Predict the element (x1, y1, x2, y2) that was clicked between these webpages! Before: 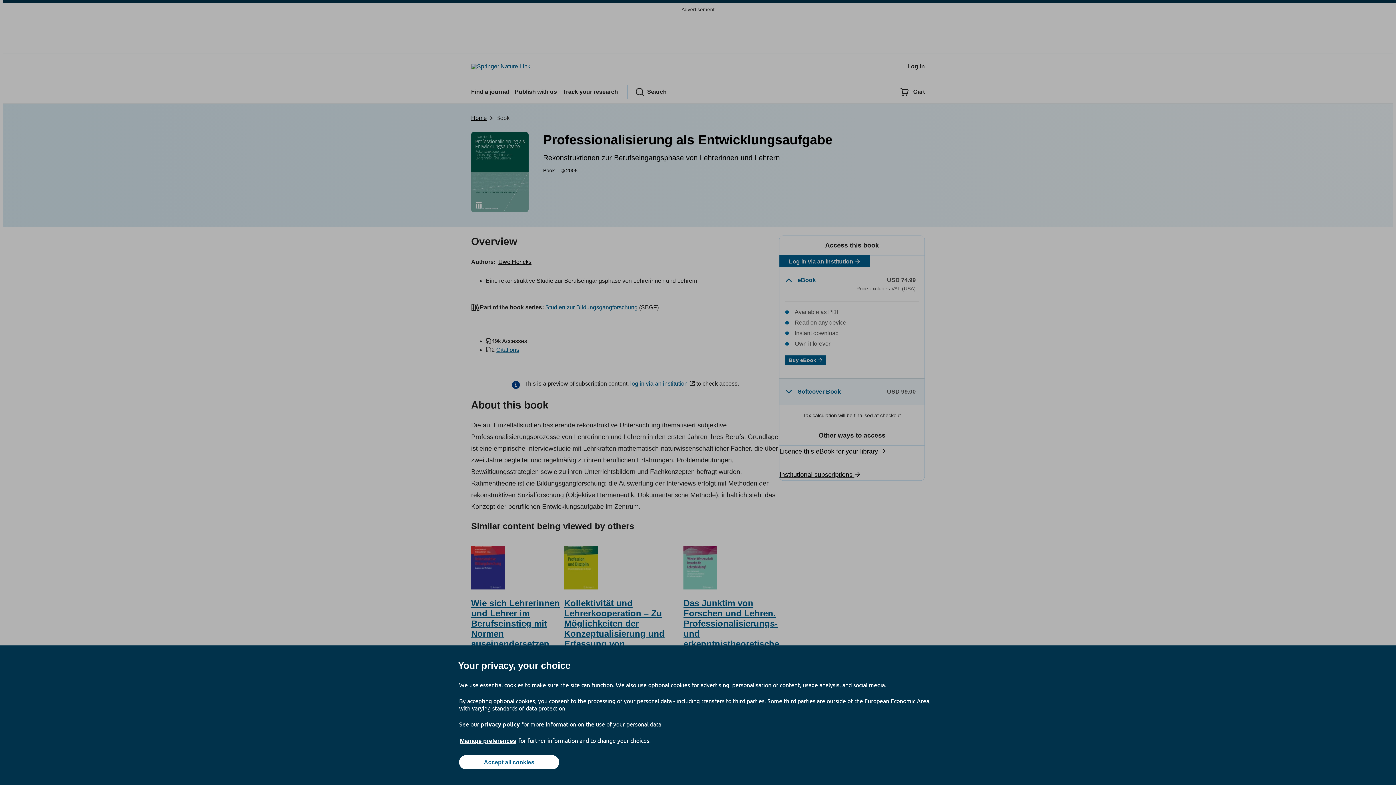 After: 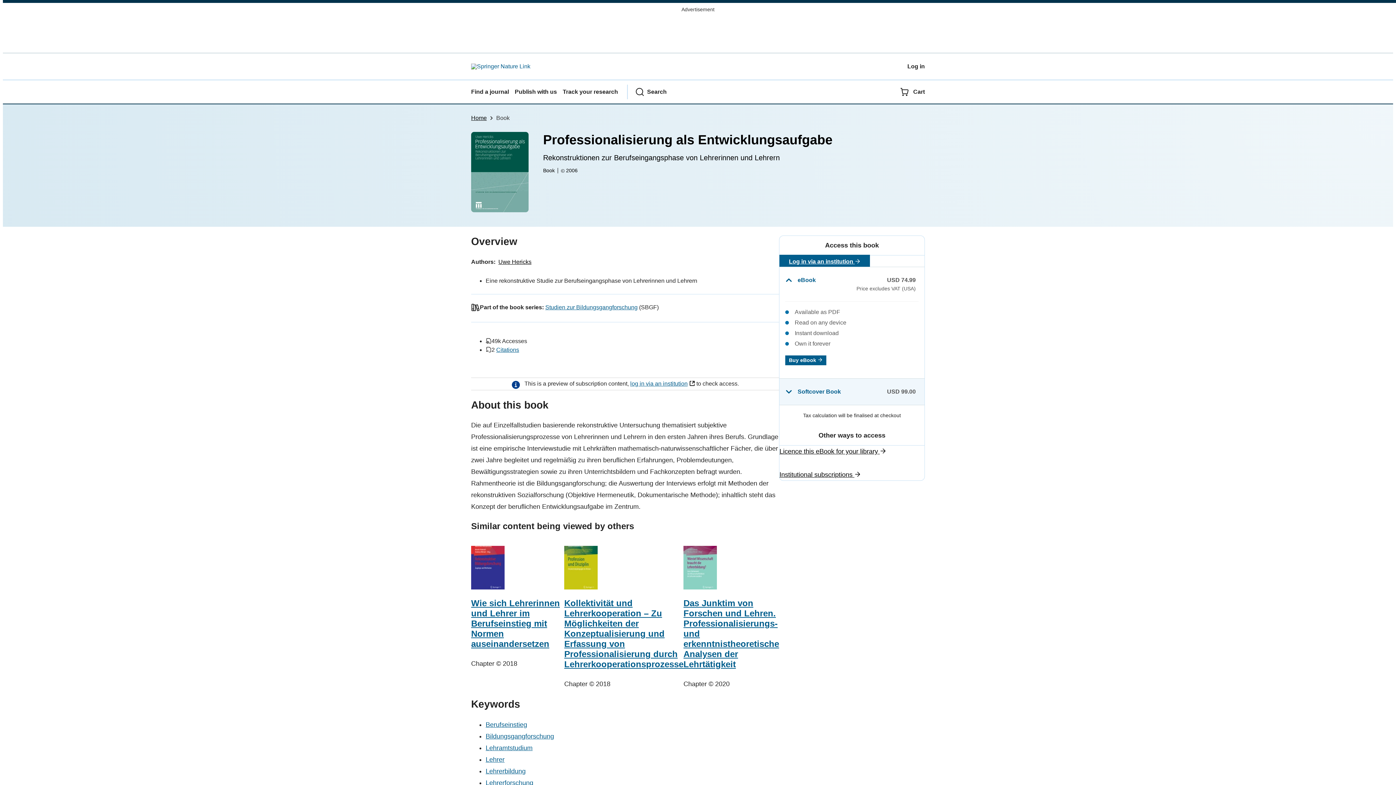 Action: label: Accept all cookies bbox: (459, 755, 559, 769)